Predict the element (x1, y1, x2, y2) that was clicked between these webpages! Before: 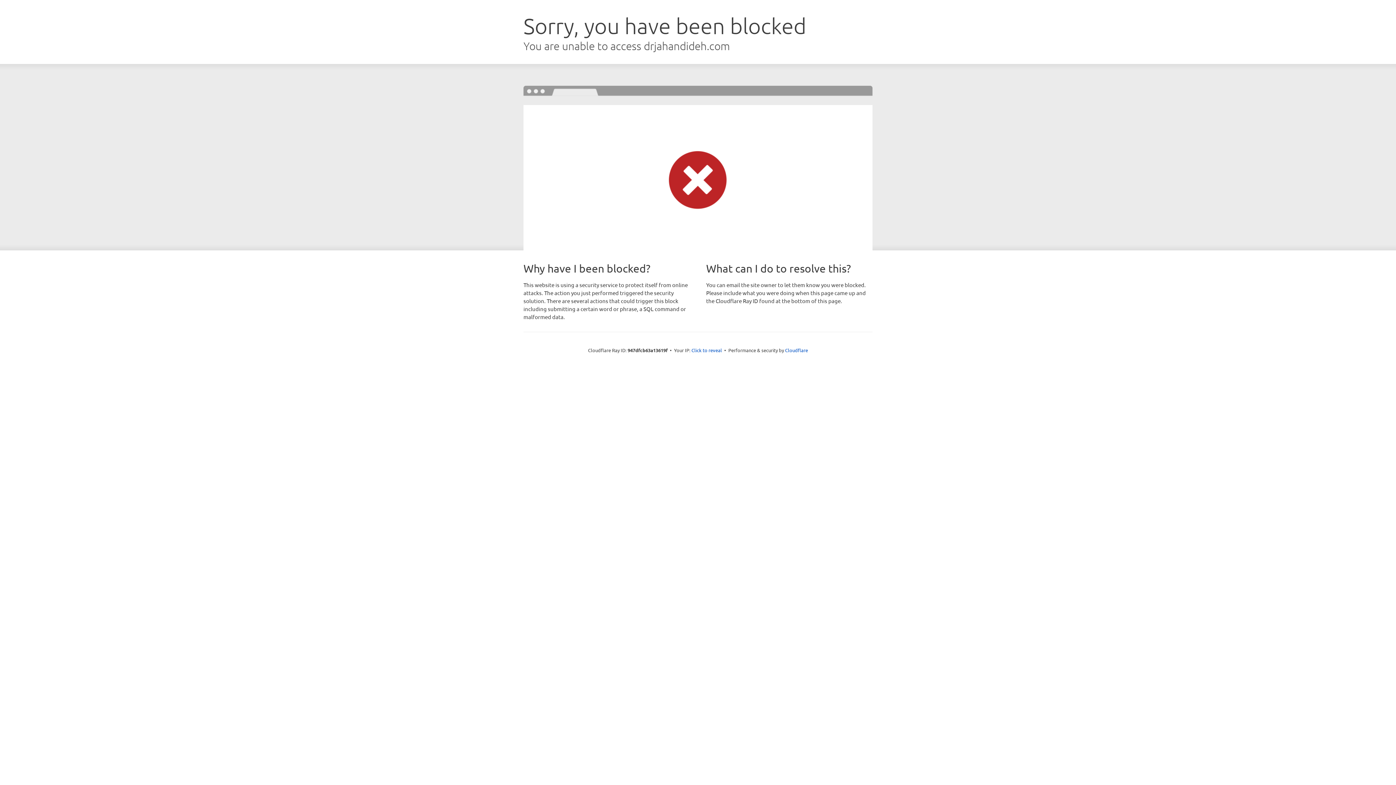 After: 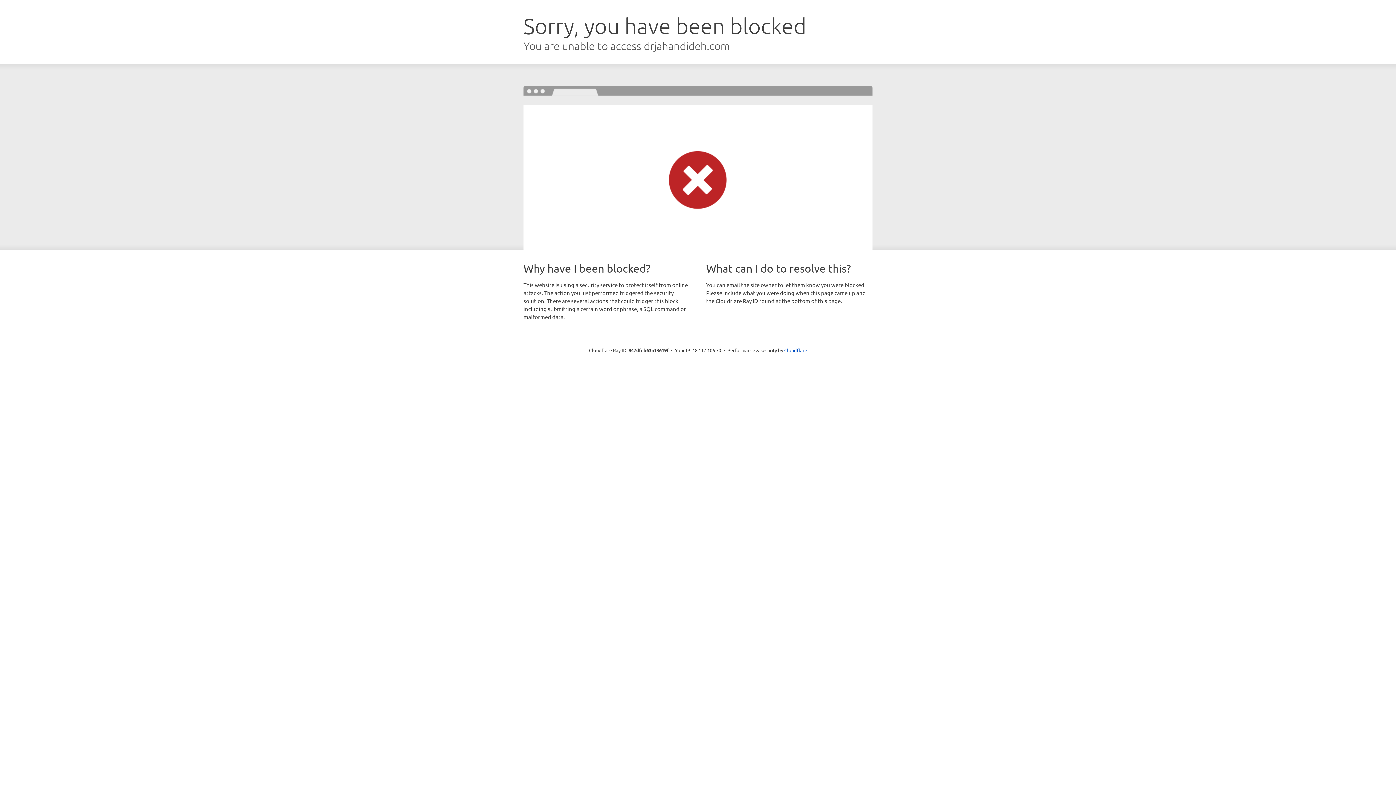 Action: bbox: (691, 346, 722, 353) label: Click to reveal